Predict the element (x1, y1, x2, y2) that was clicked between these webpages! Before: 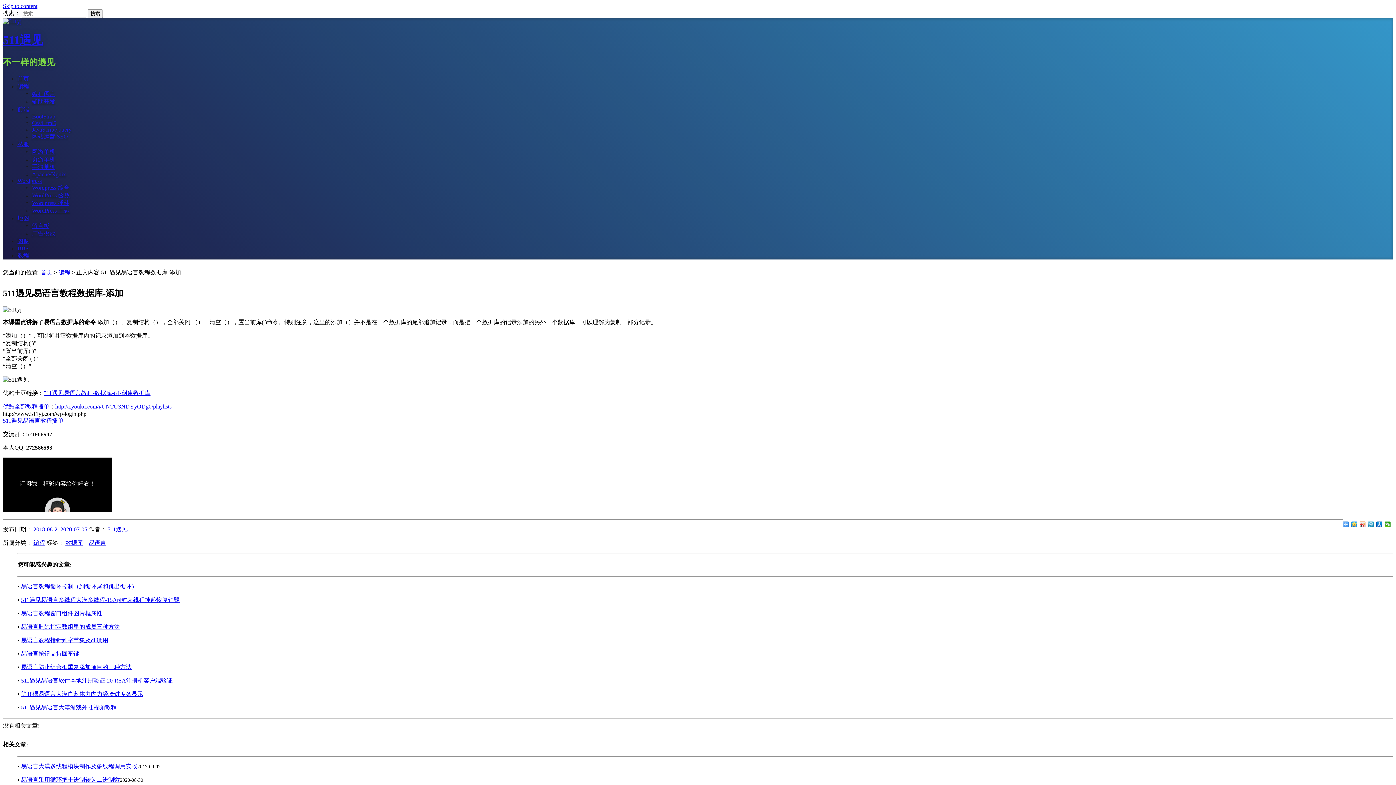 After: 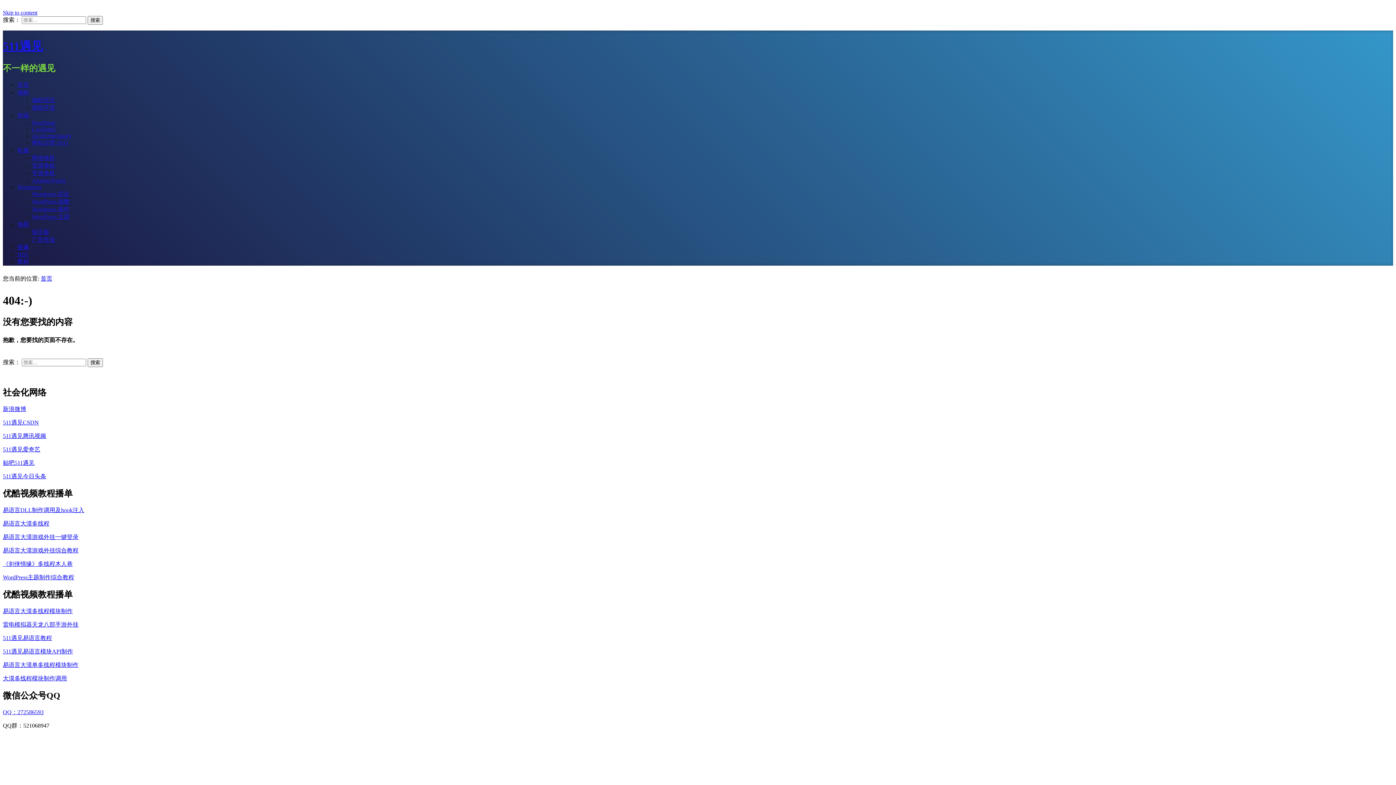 Action: bbox: (32, 90, 55, 97) label: 编程语言